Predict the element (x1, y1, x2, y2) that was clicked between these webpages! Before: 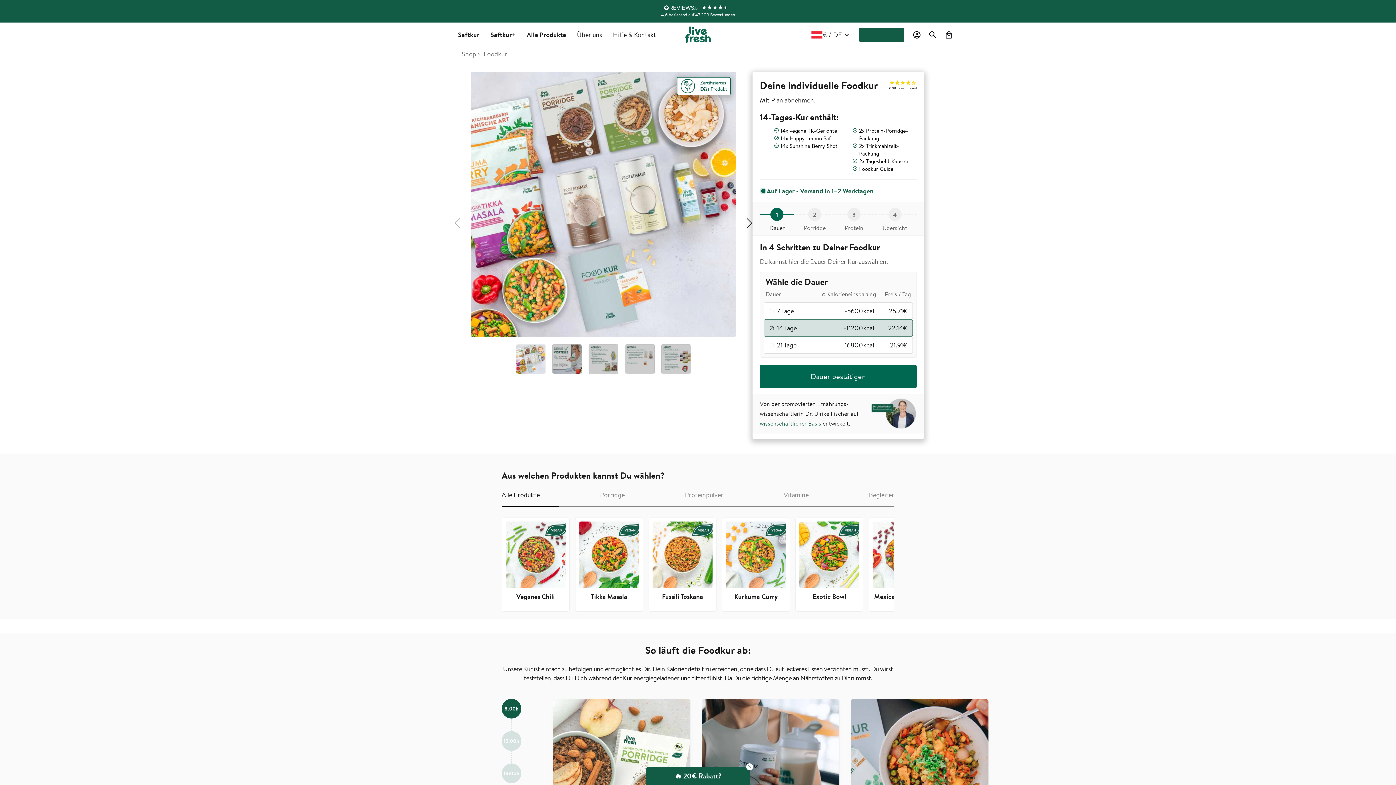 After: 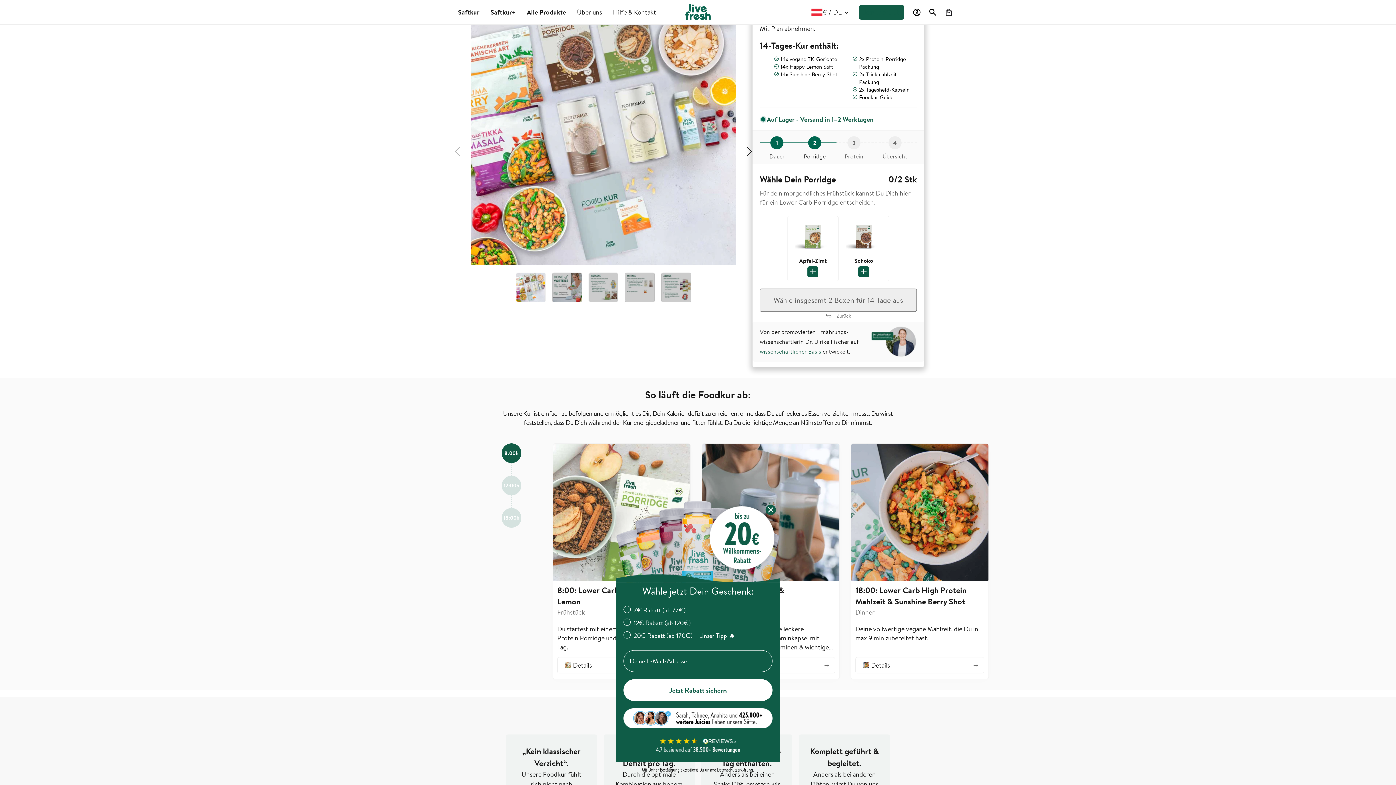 Action: bbox: (760, 365, 917, 388) label: Dauer bestätigen